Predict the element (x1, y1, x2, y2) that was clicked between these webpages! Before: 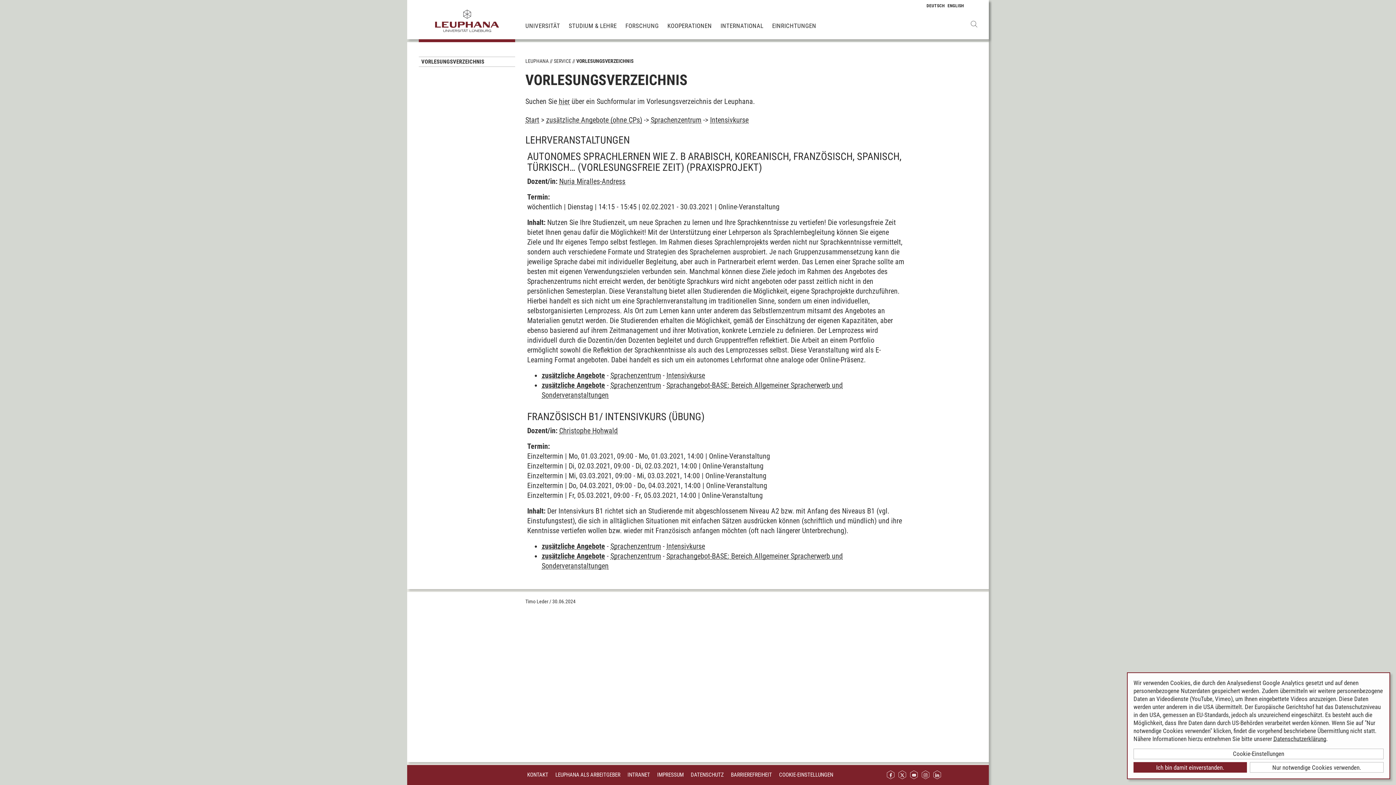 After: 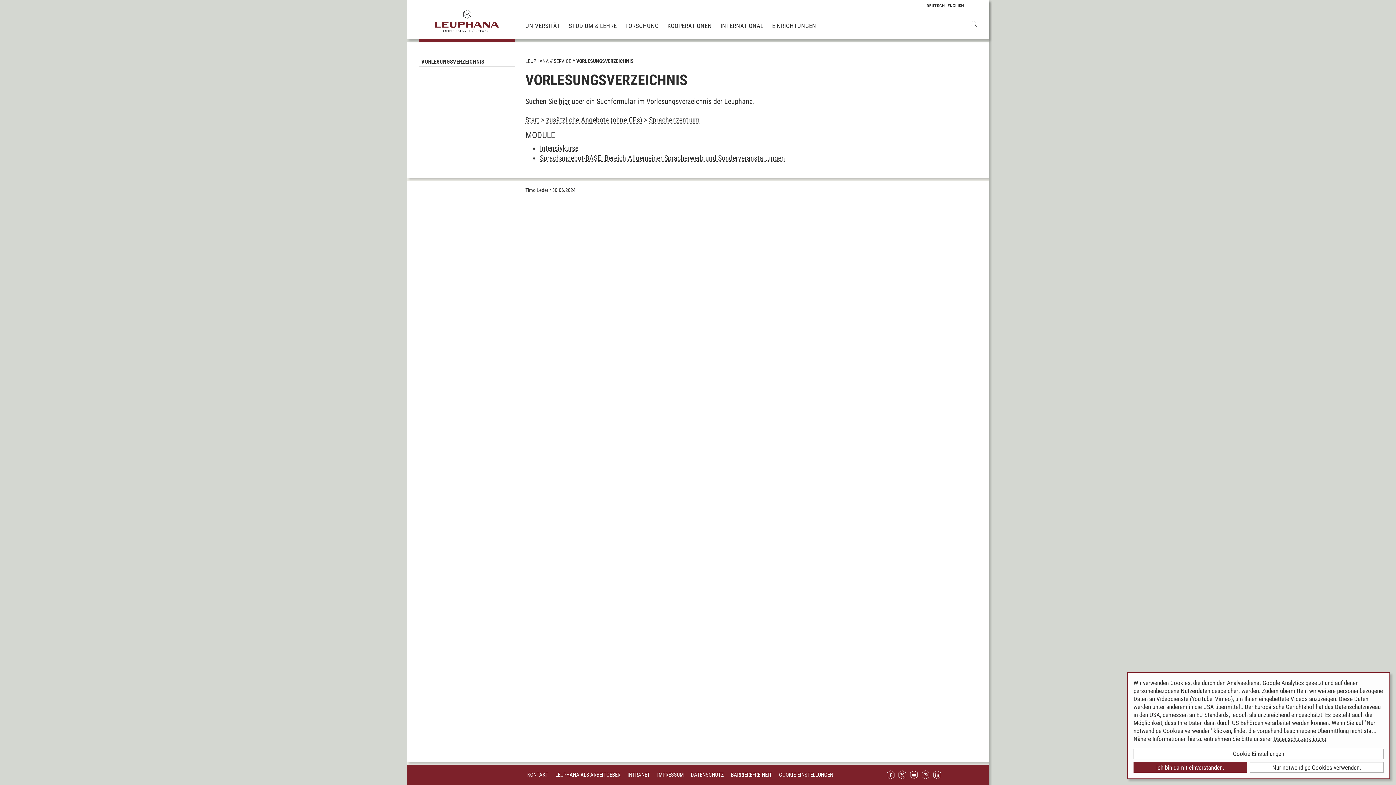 Action: label: Sprachenzentrum bbox: (651, 115, 701, 124)